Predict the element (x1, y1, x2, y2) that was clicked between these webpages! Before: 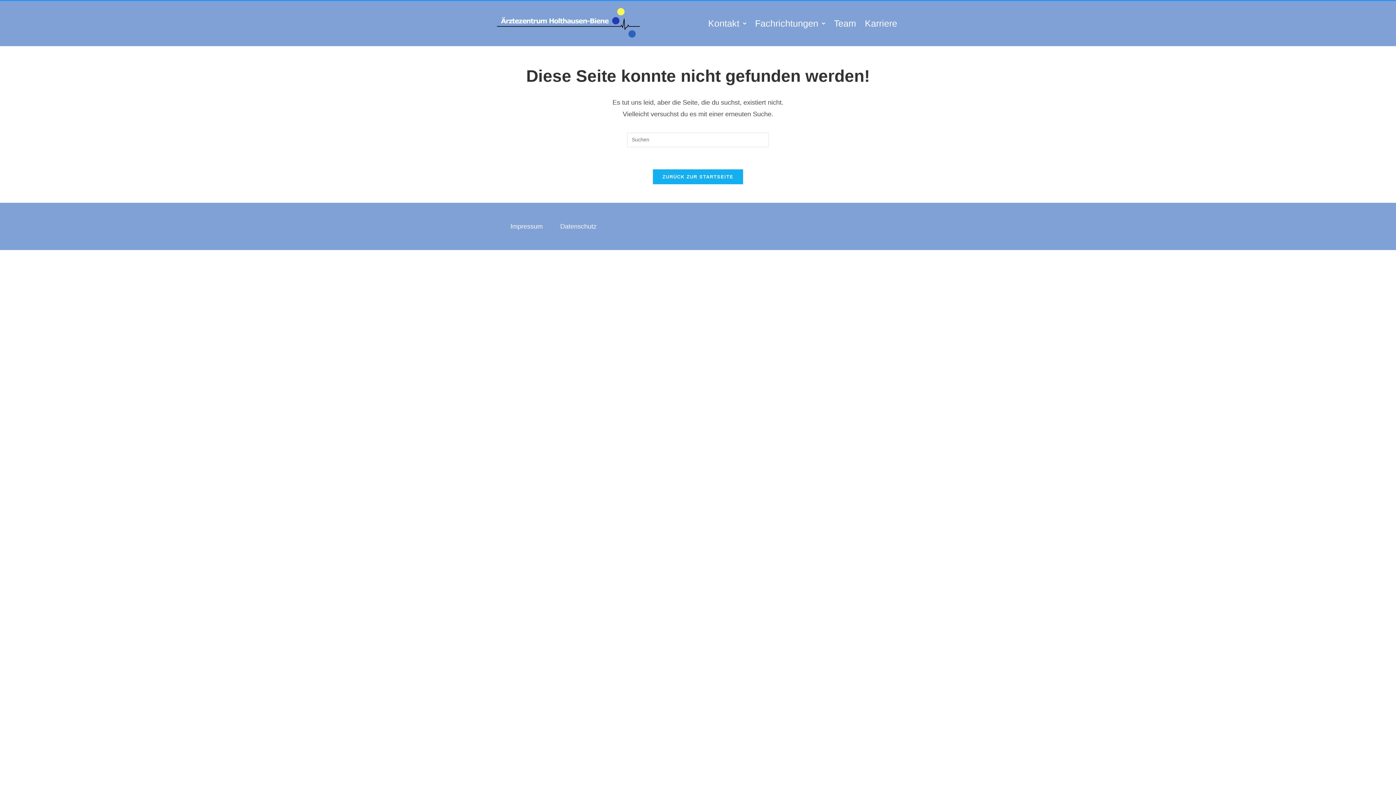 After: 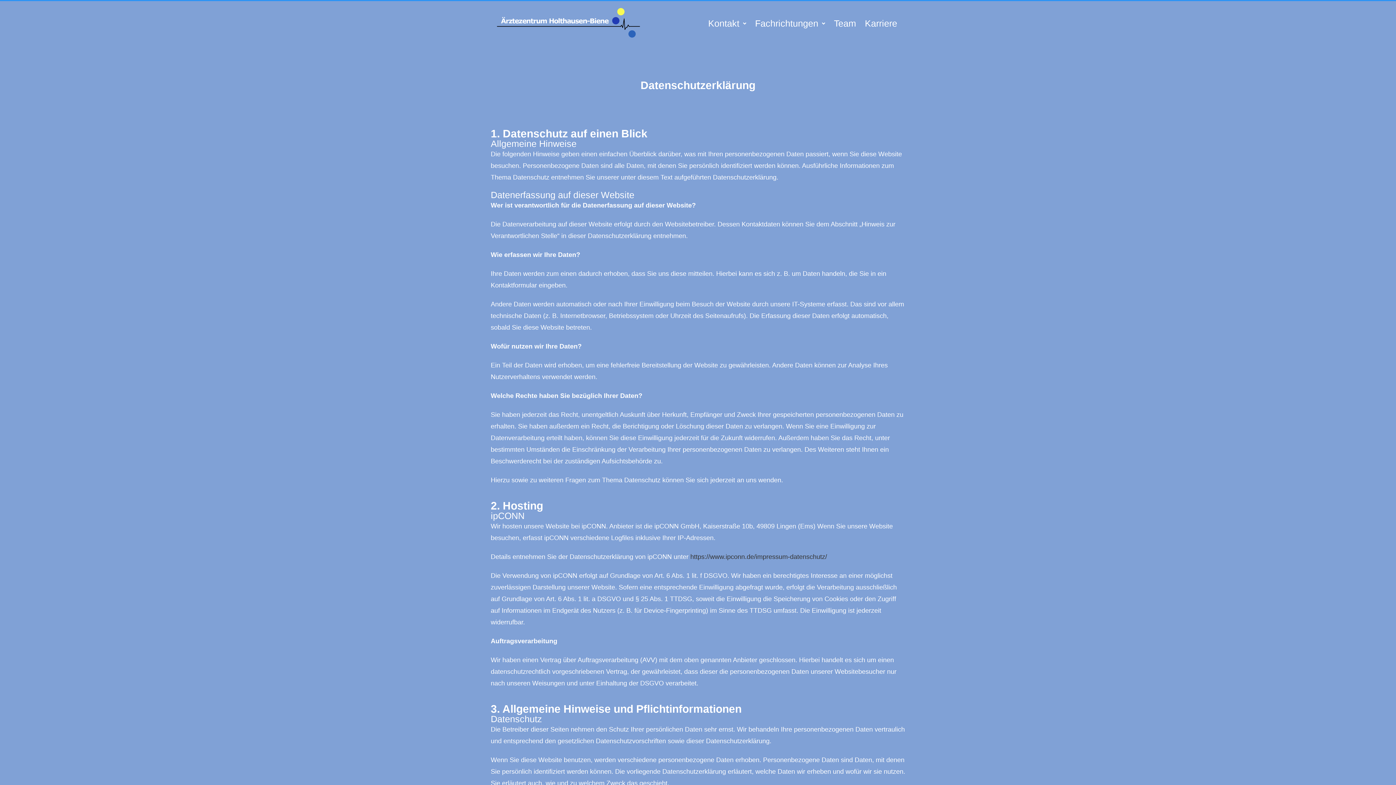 Action: bbox: (551, 218, 605, 234) label: Datenschutz